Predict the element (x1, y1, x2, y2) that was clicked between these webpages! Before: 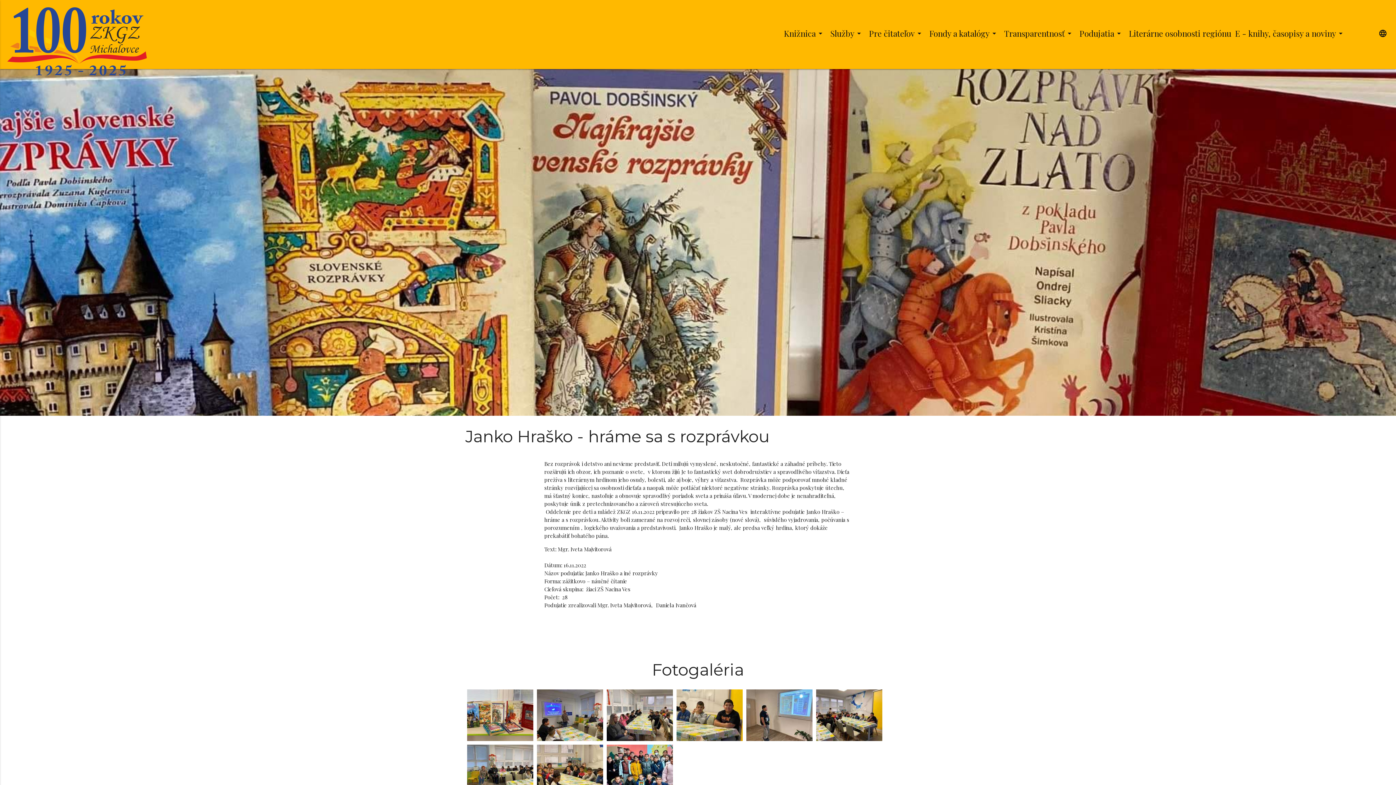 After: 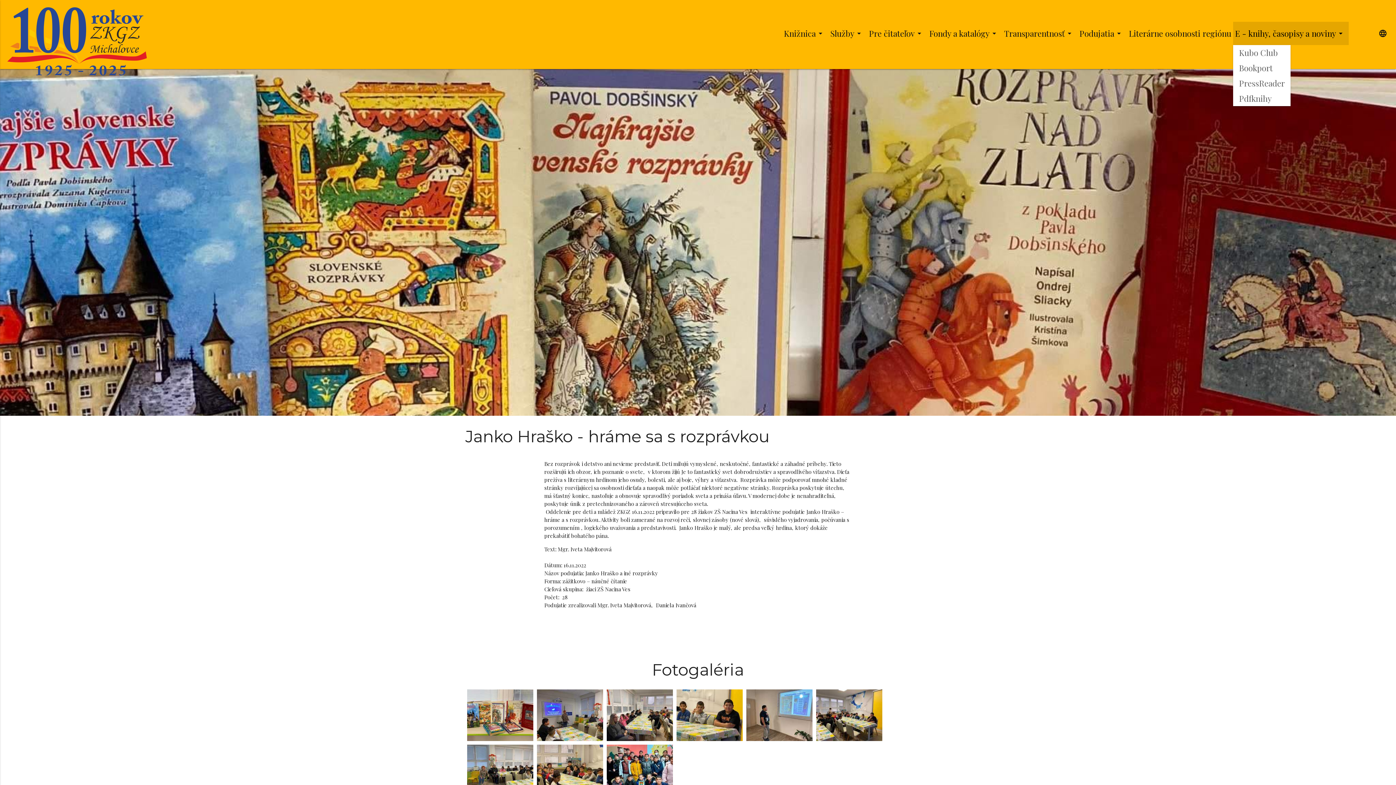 Action: label: E - knihy, časopisy a noviny
arrow_drop_down bbox: (1233, 21, 1349, 45)